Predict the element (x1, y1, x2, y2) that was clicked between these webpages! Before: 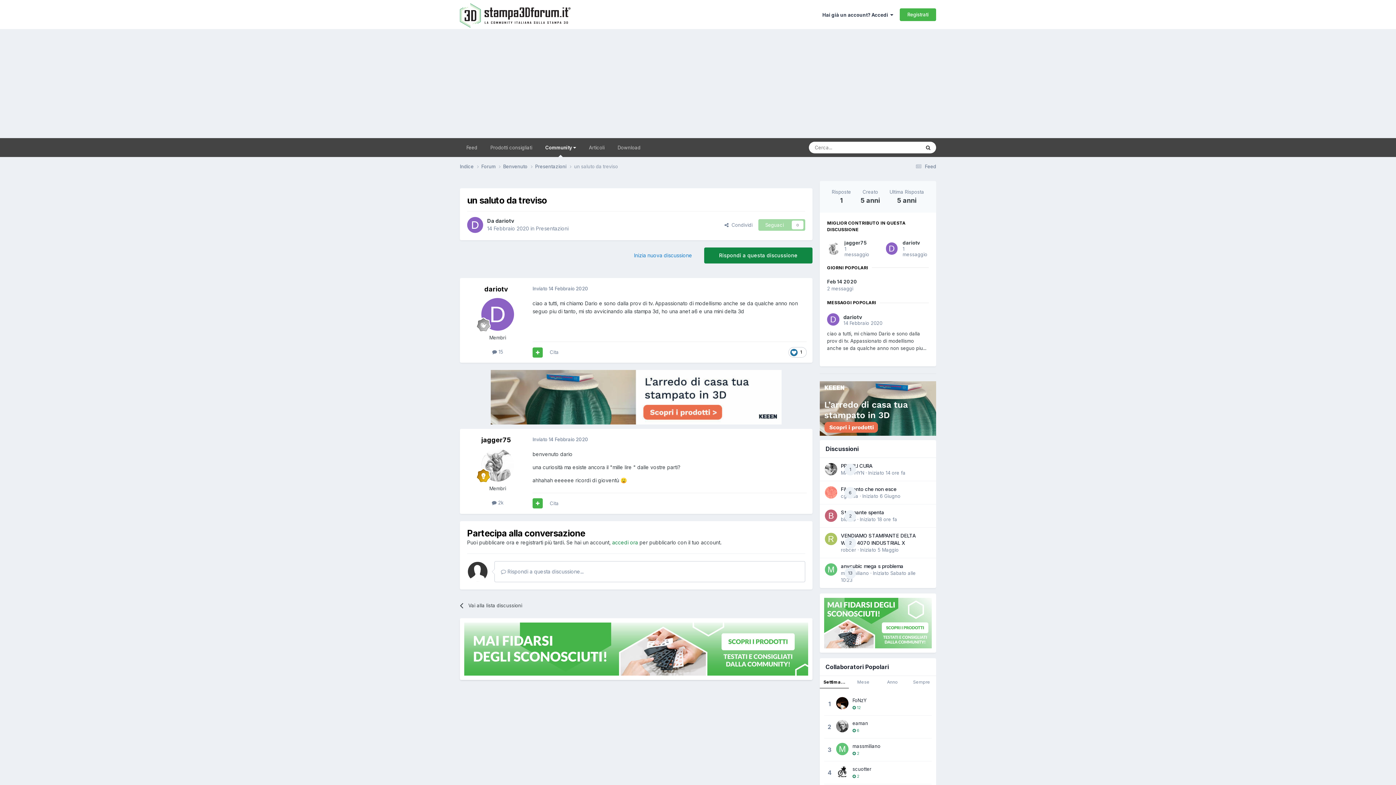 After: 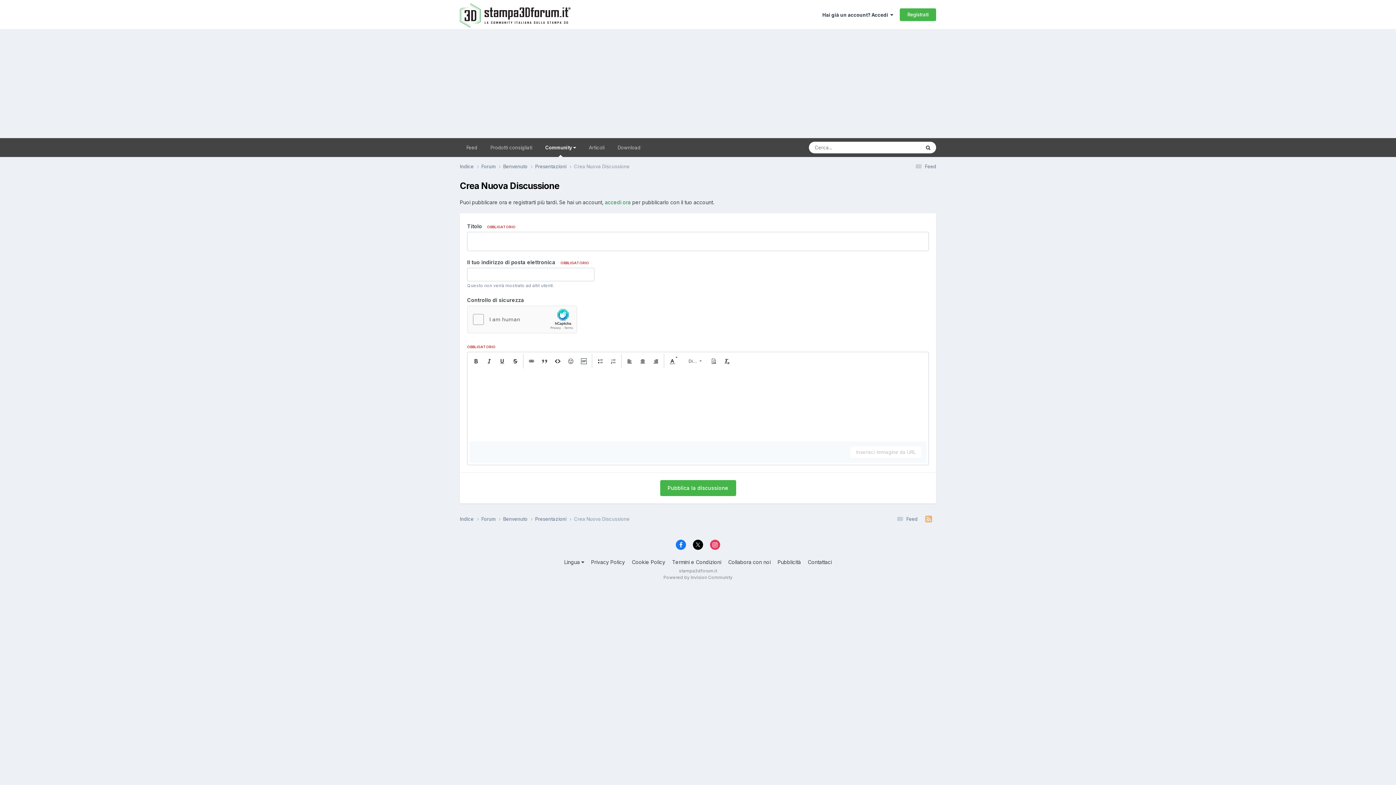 Action: bbox: (626, 247, 700, 263) label: Inizia nuova discussione